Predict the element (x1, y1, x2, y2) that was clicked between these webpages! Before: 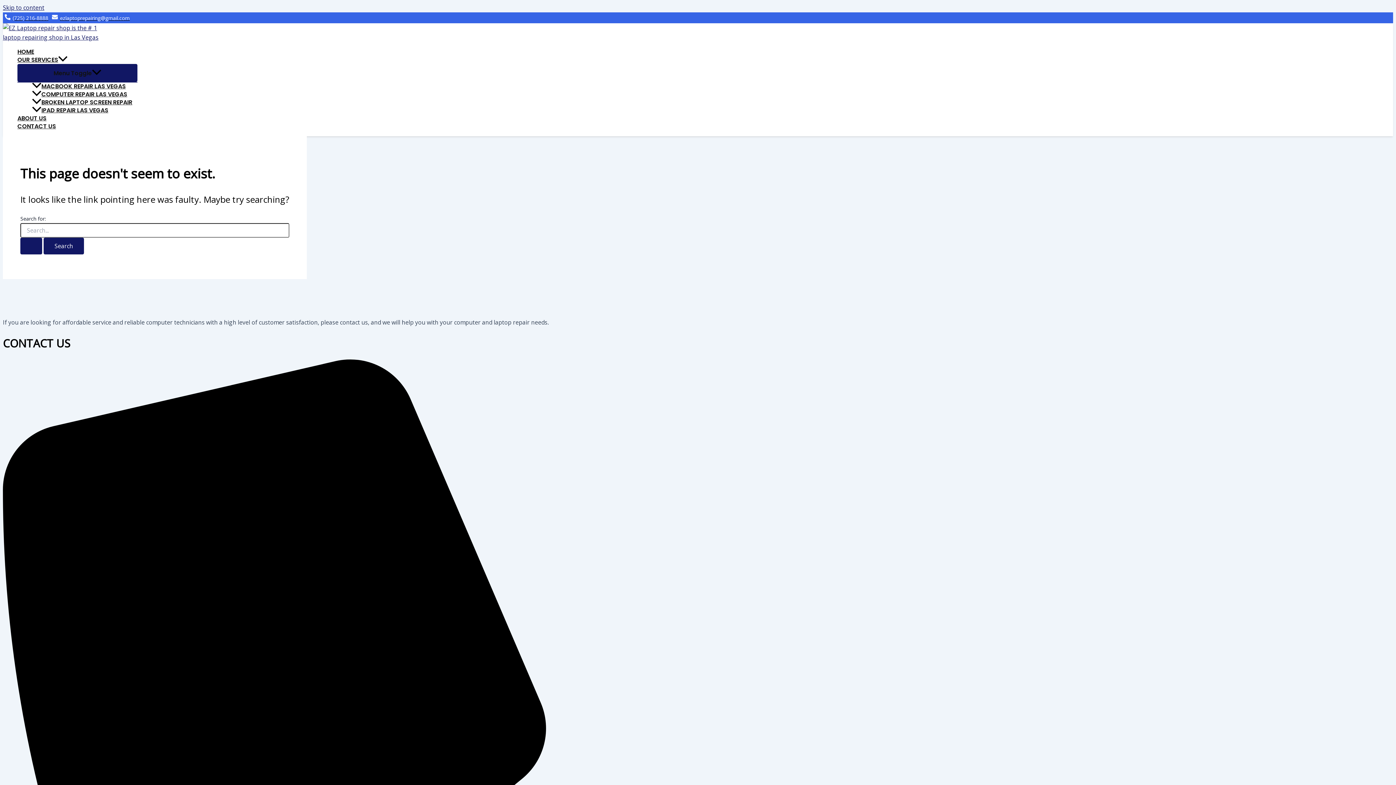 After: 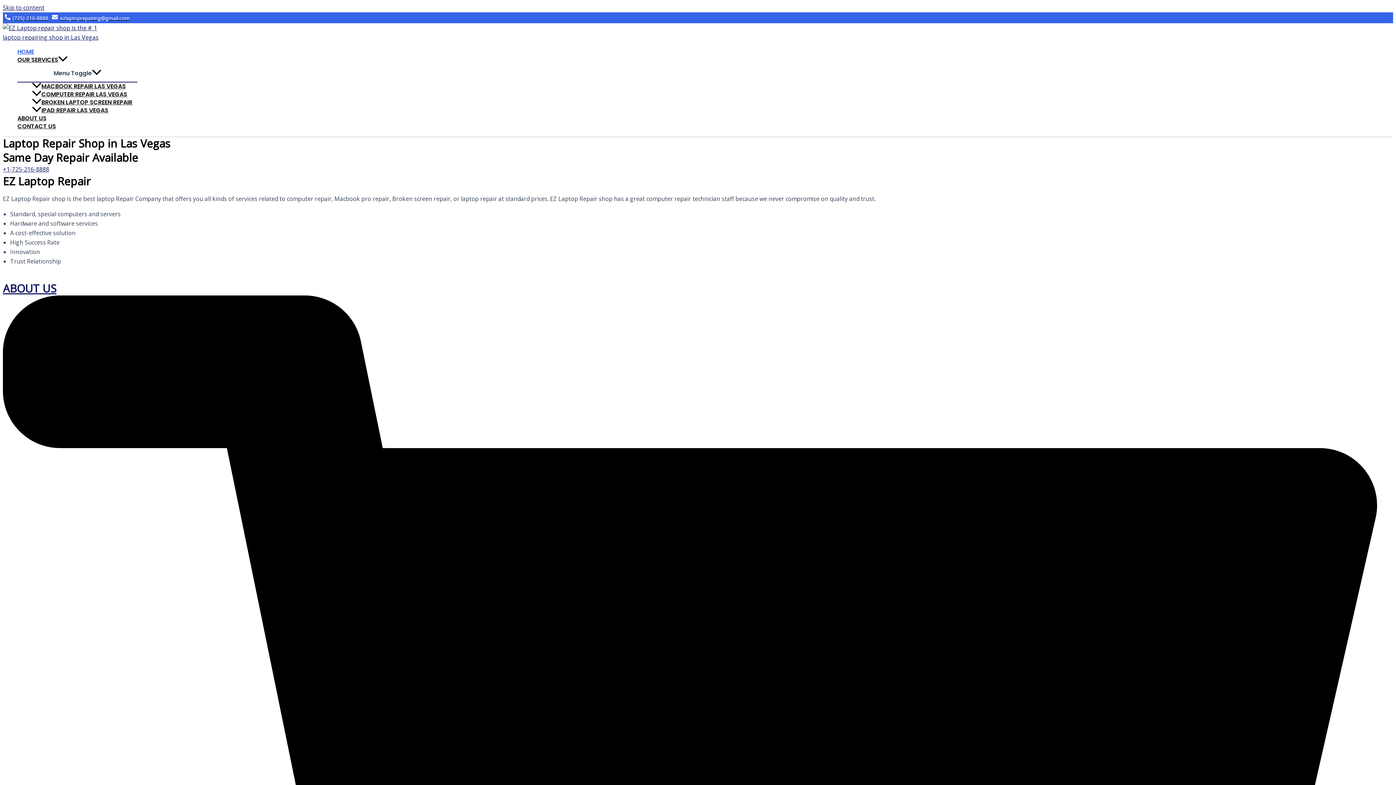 Action: bbox: (17, 48, 137, 56) label: HOME